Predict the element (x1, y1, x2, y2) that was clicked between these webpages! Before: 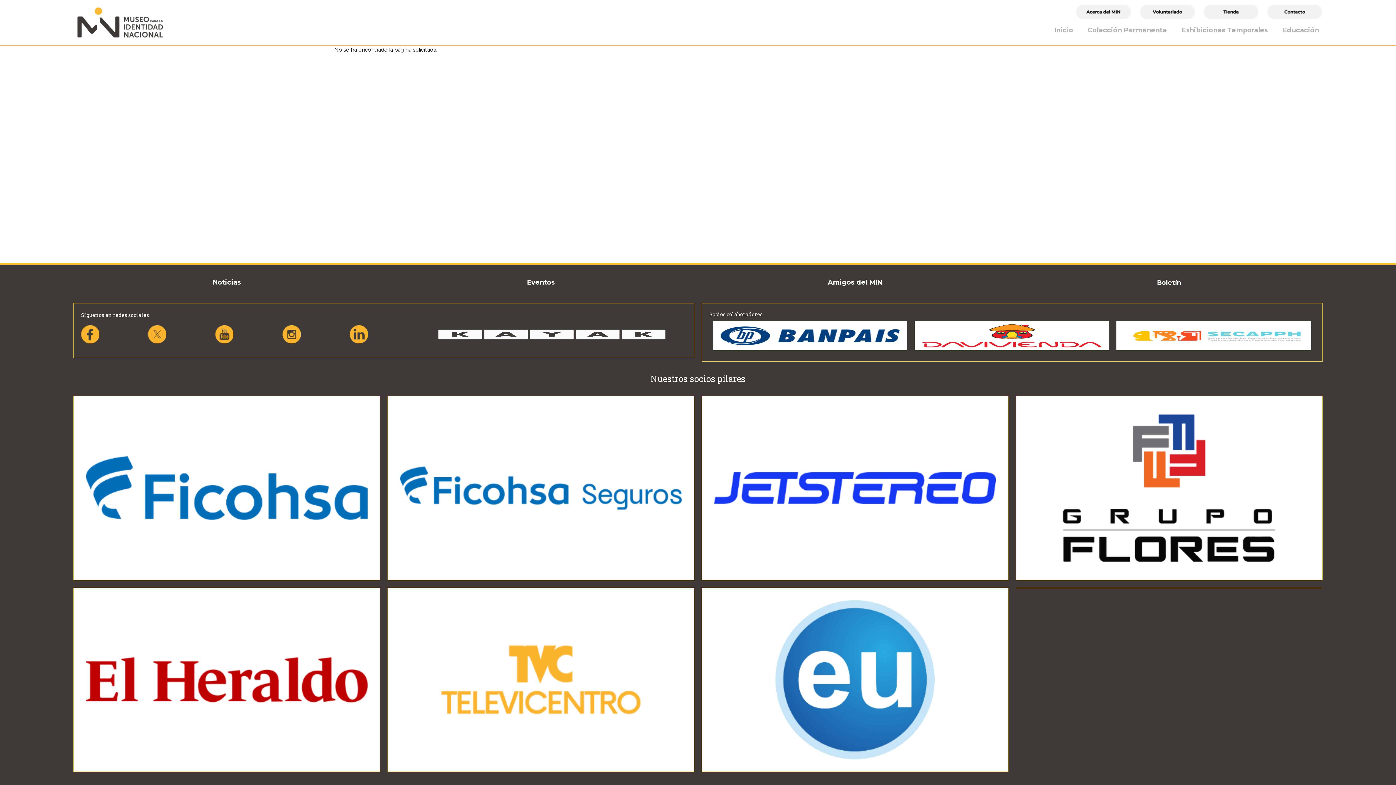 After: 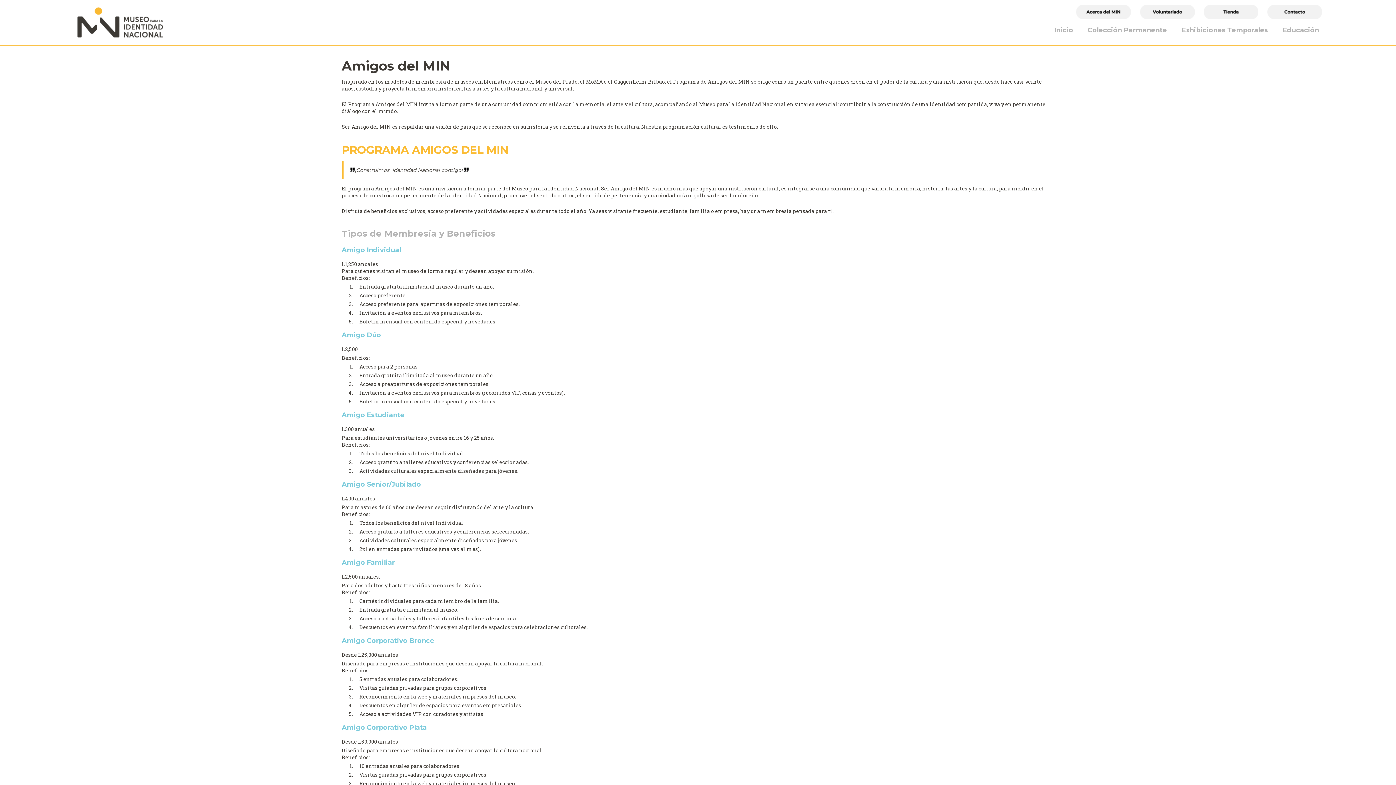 Action: label: Amigos del MIN bbox: (828, 278, 882, 286)